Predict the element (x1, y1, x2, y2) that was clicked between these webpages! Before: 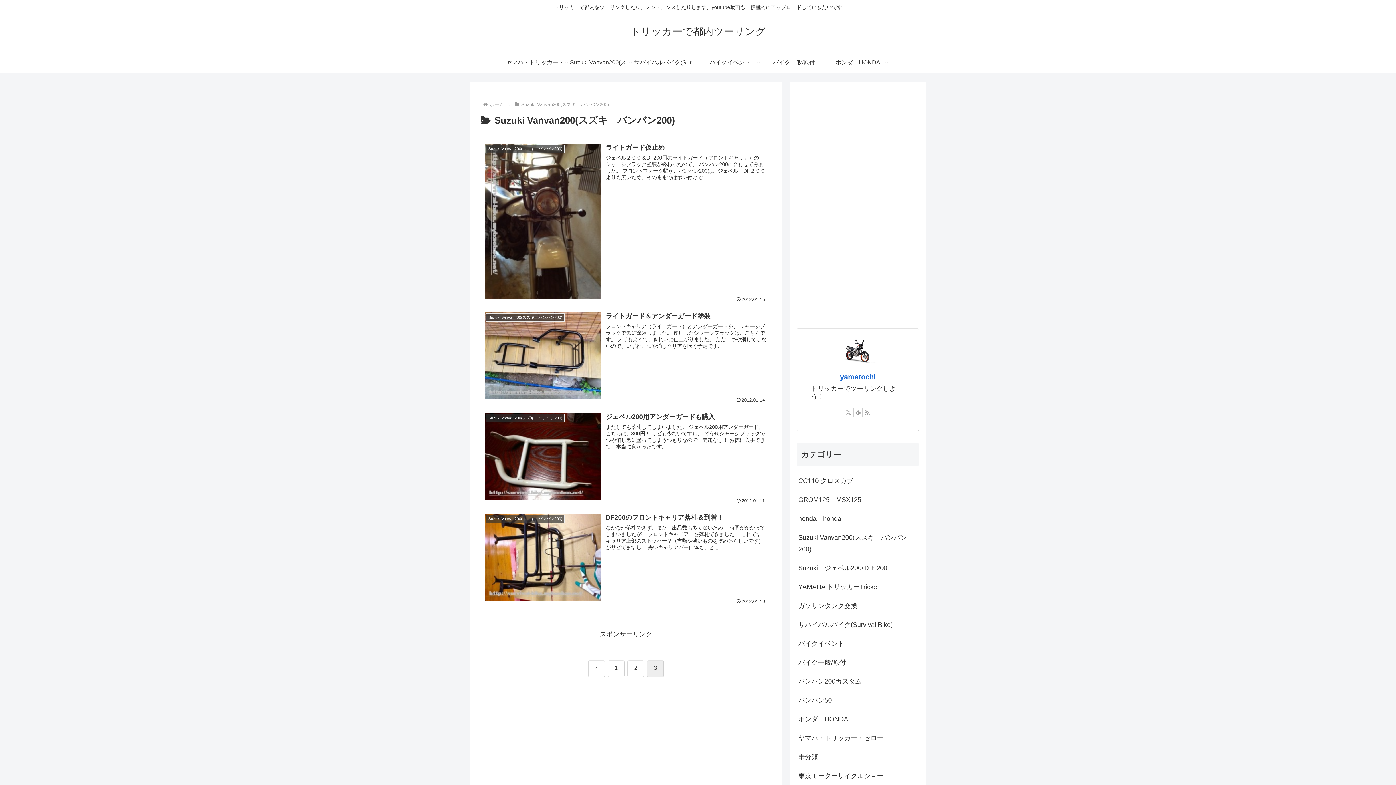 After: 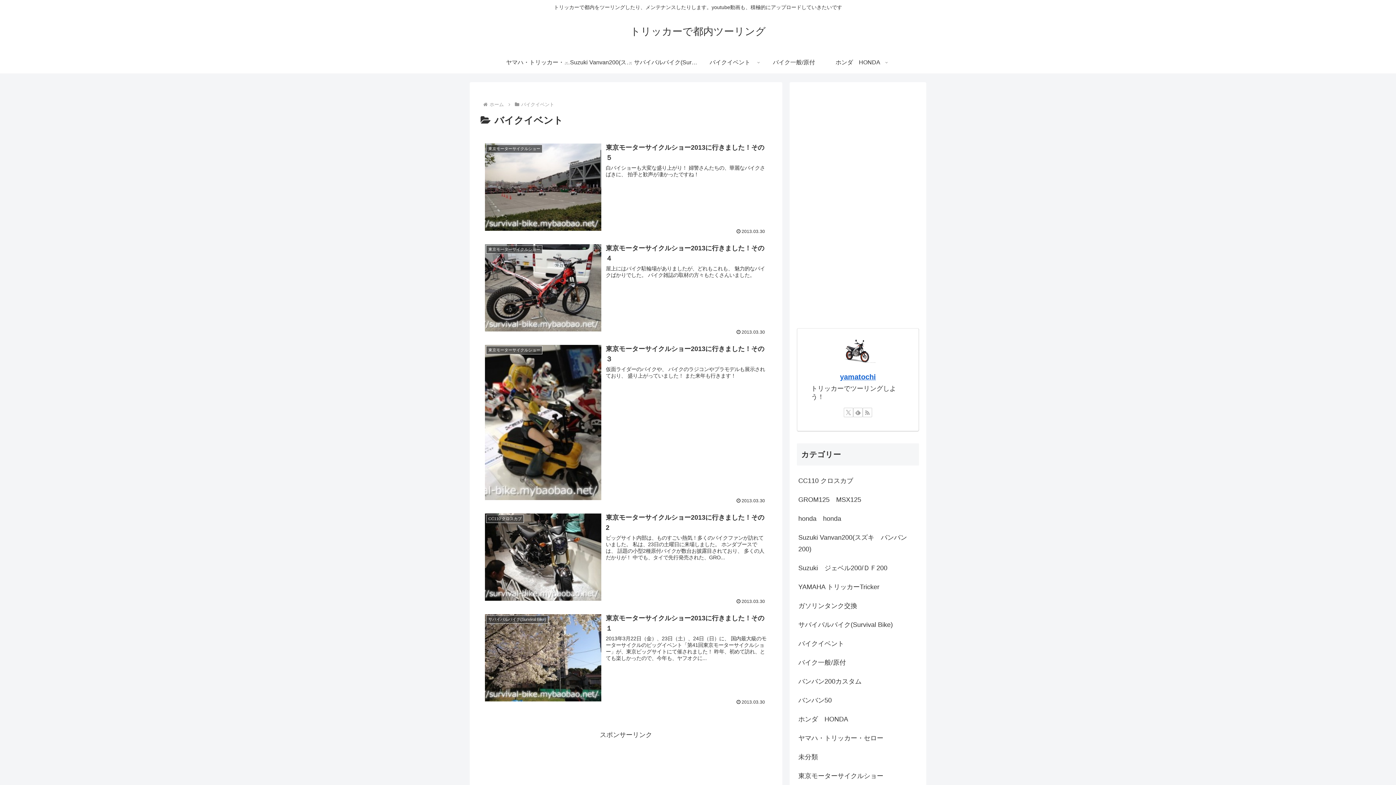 Action: bbox: (797, 634, 919, 653) label: バイクイベント